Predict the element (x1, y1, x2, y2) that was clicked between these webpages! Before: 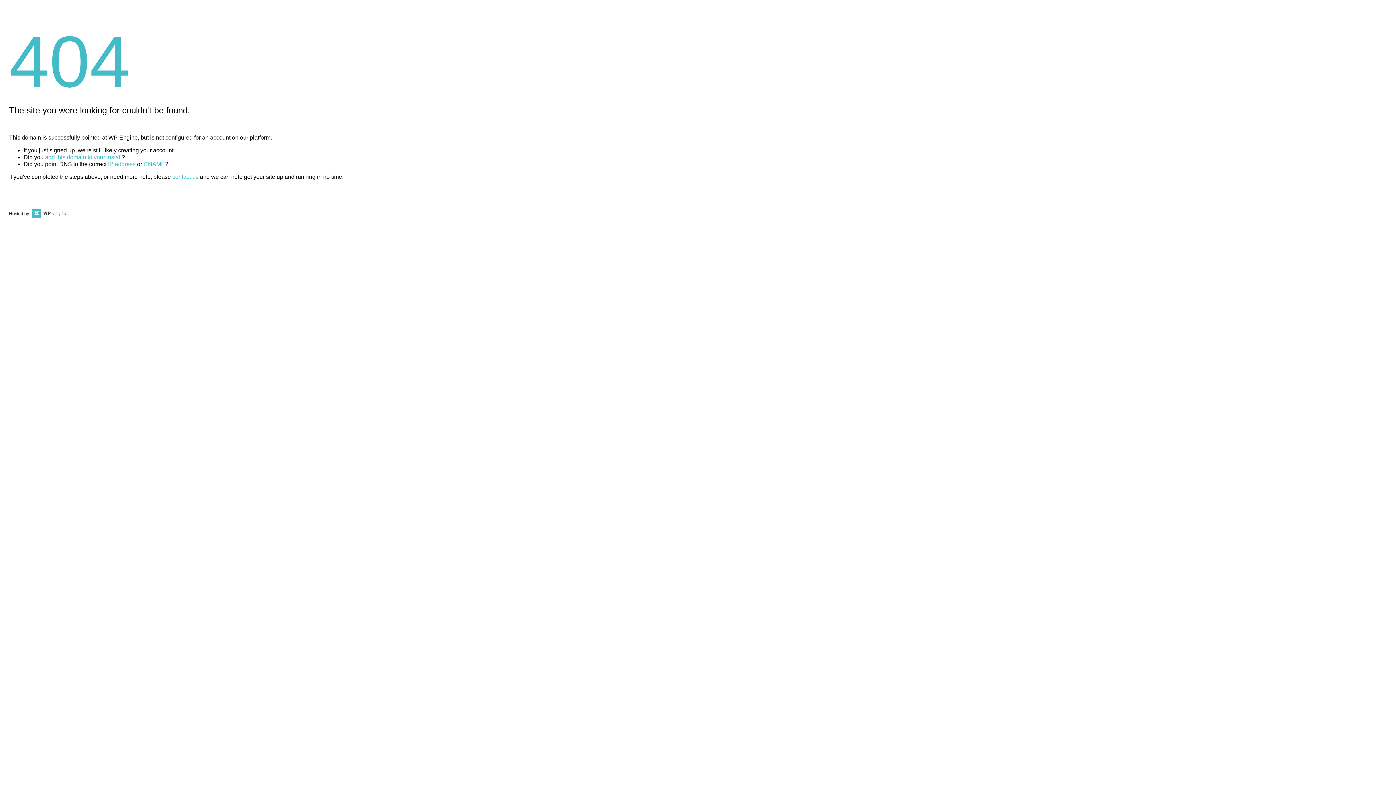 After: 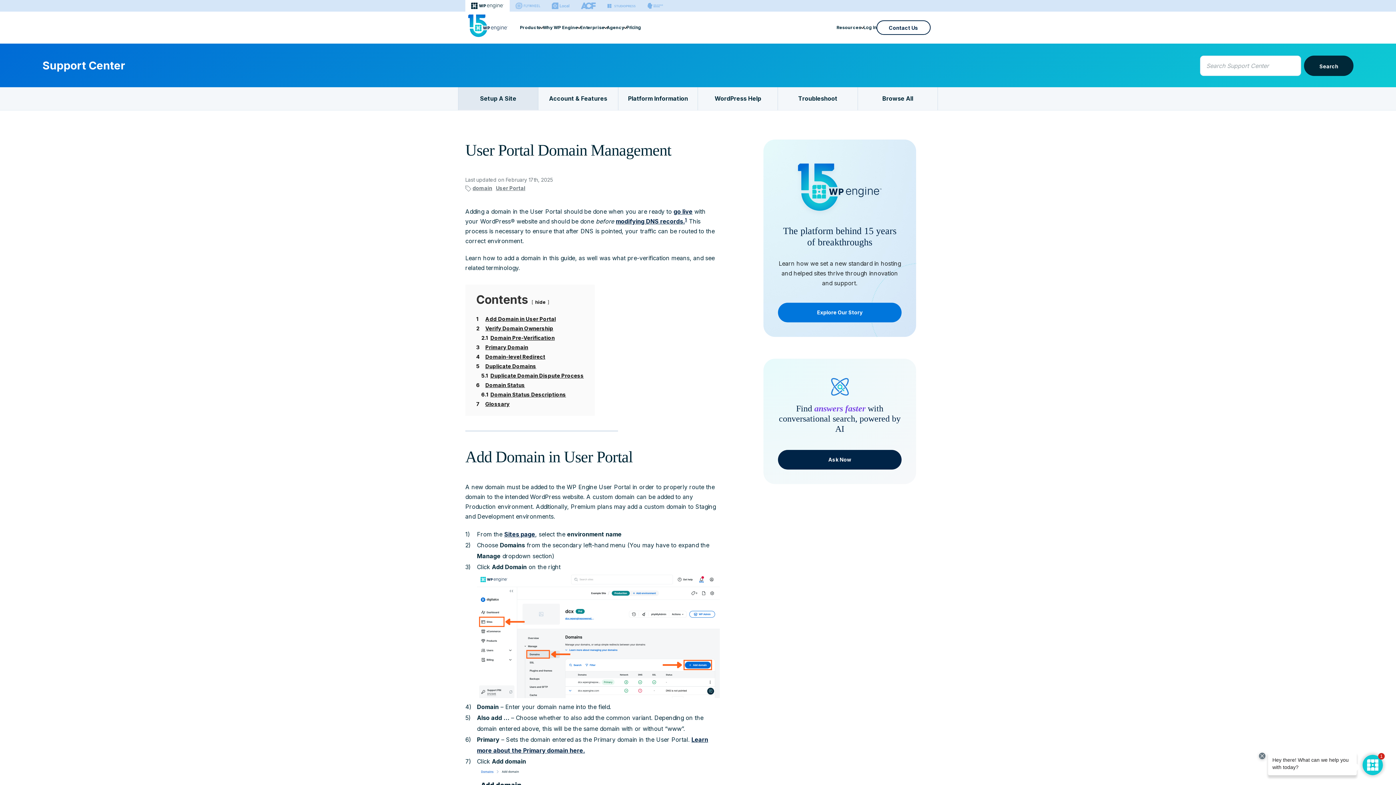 Action: bbox: (45, 154, 121, 160) label: add this domain to your install